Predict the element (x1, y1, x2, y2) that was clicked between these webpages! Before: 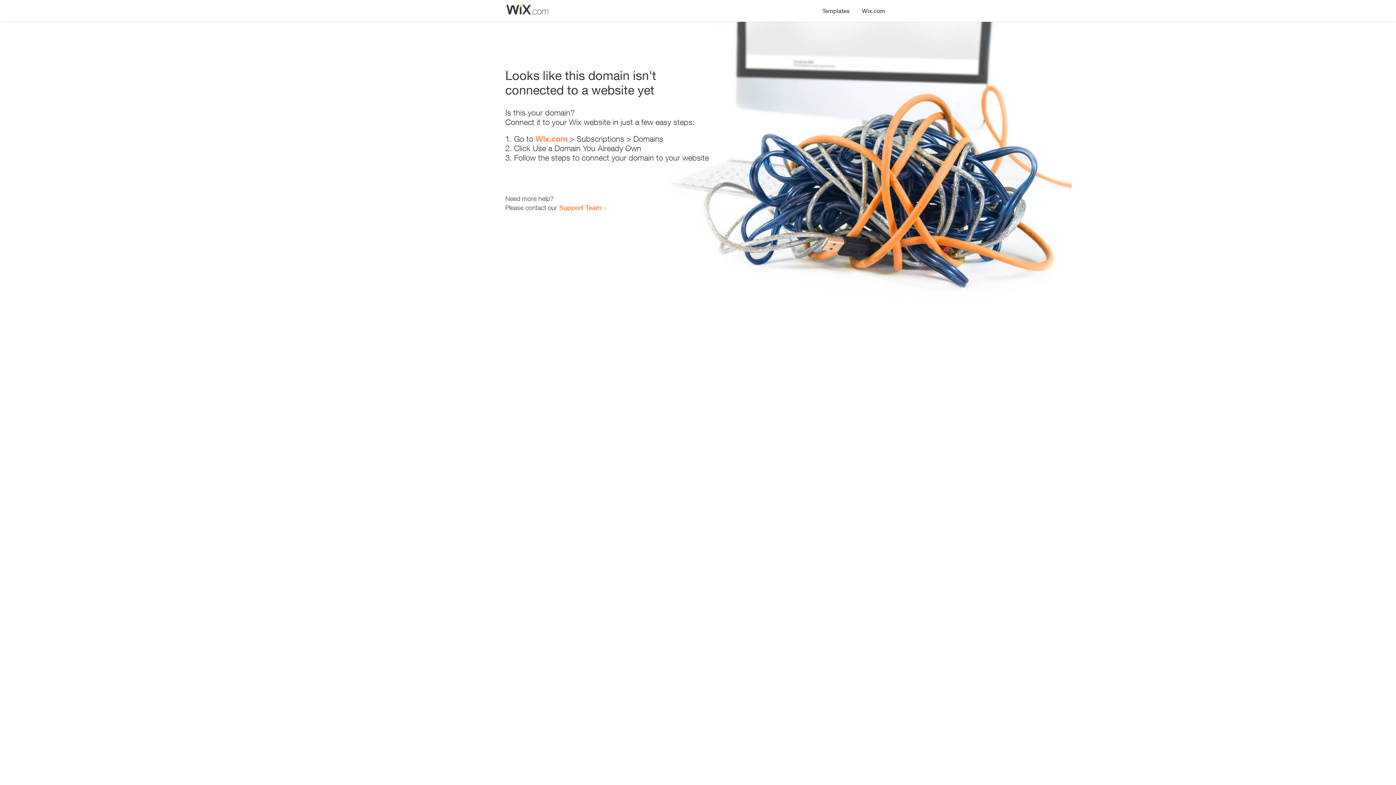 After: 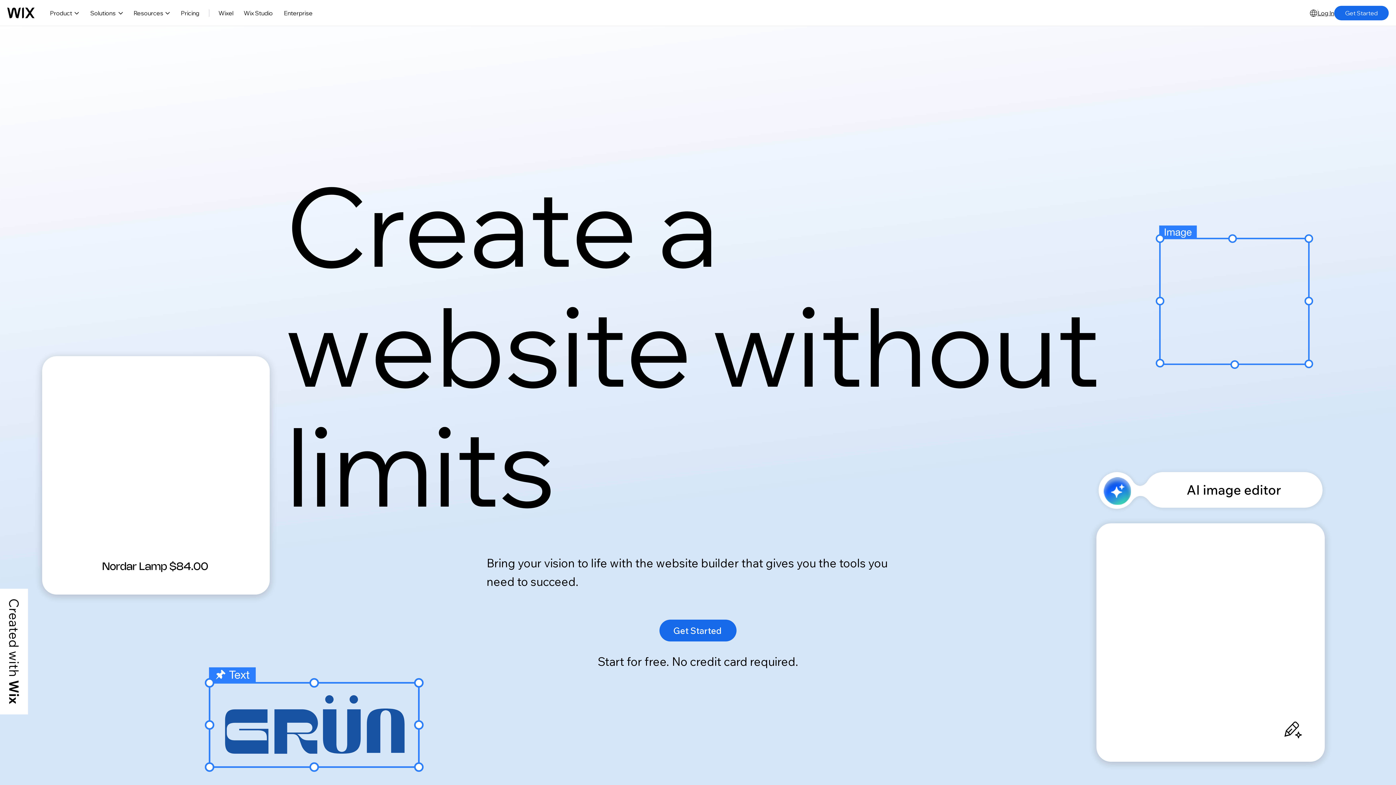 Action: bbox: (535, 134, 567, 143) label: Wix.com